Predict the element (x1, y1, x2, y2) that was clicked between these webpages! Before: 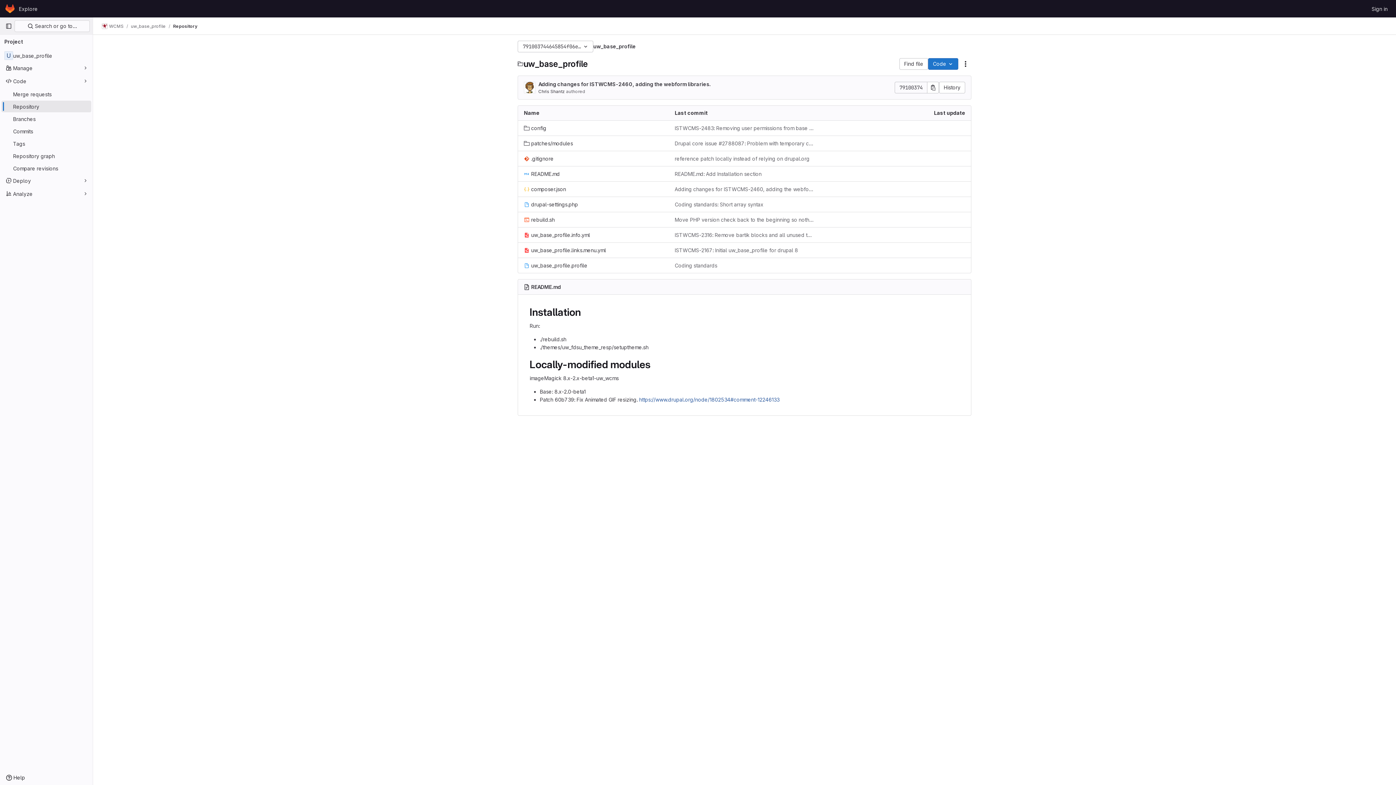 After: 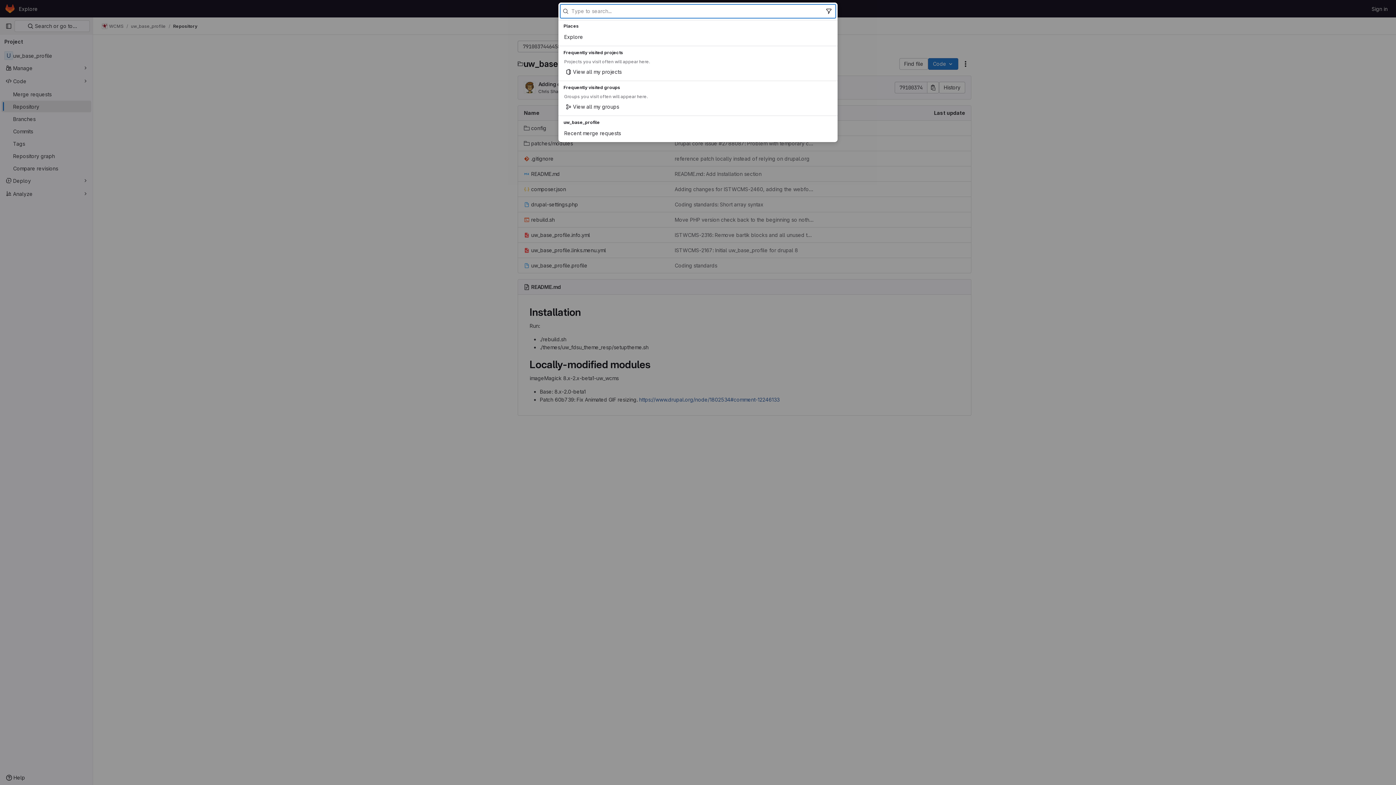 Action: bbox: (14, 20, 89, 32) label:  Search or go to…